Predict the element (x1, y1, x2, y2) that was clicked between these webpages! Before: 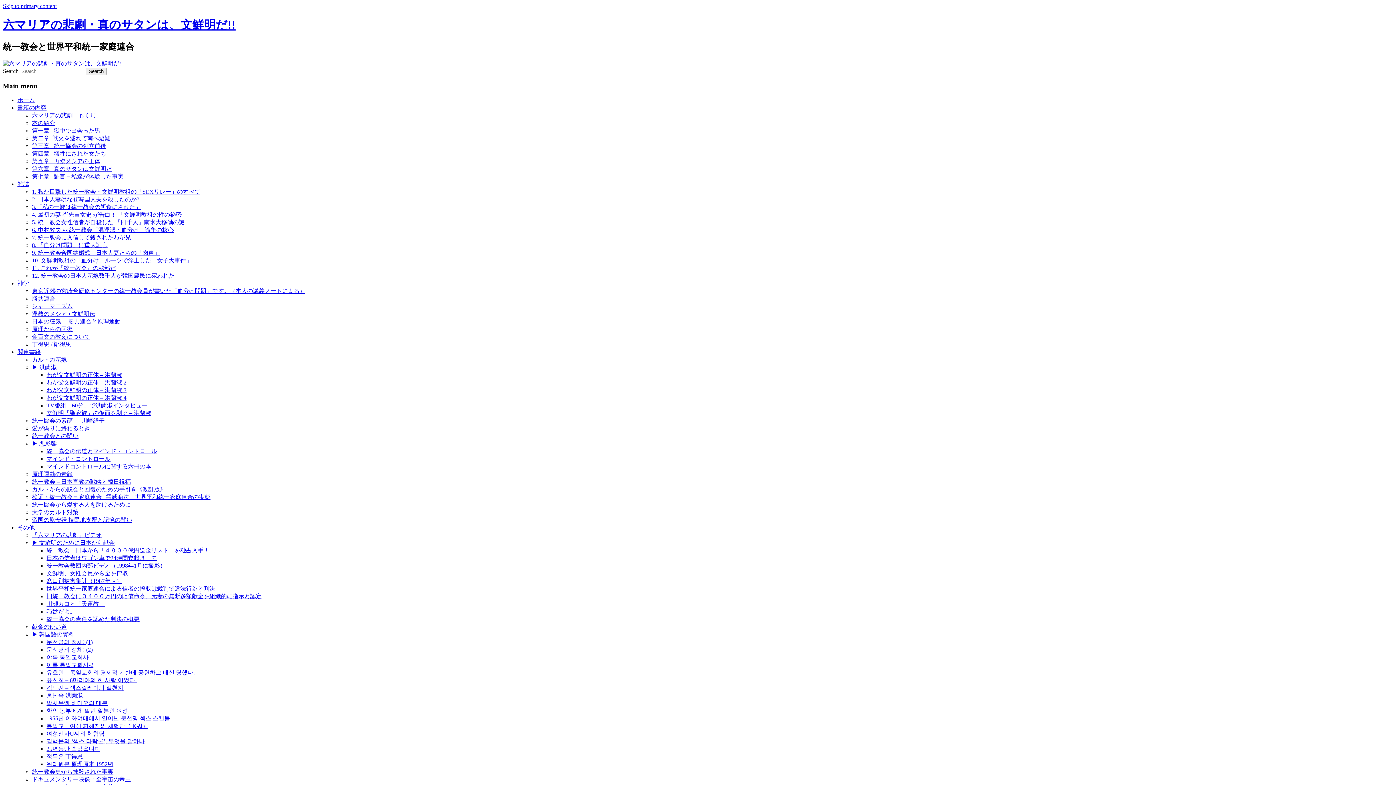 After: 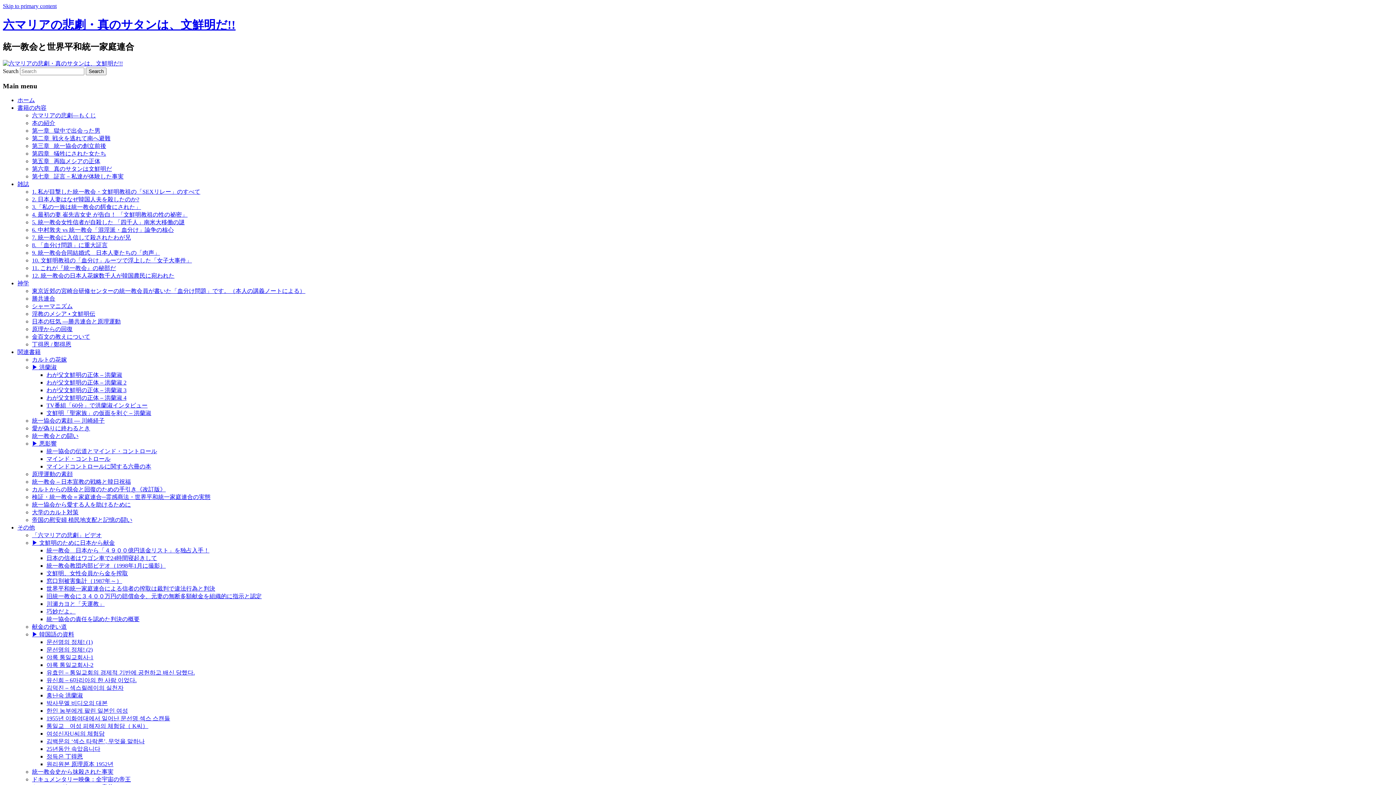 Action: label: 1955년 이화여대에서 일어난 문선명 섹스 스캔들 bbox: (46, 715, 170, 721)